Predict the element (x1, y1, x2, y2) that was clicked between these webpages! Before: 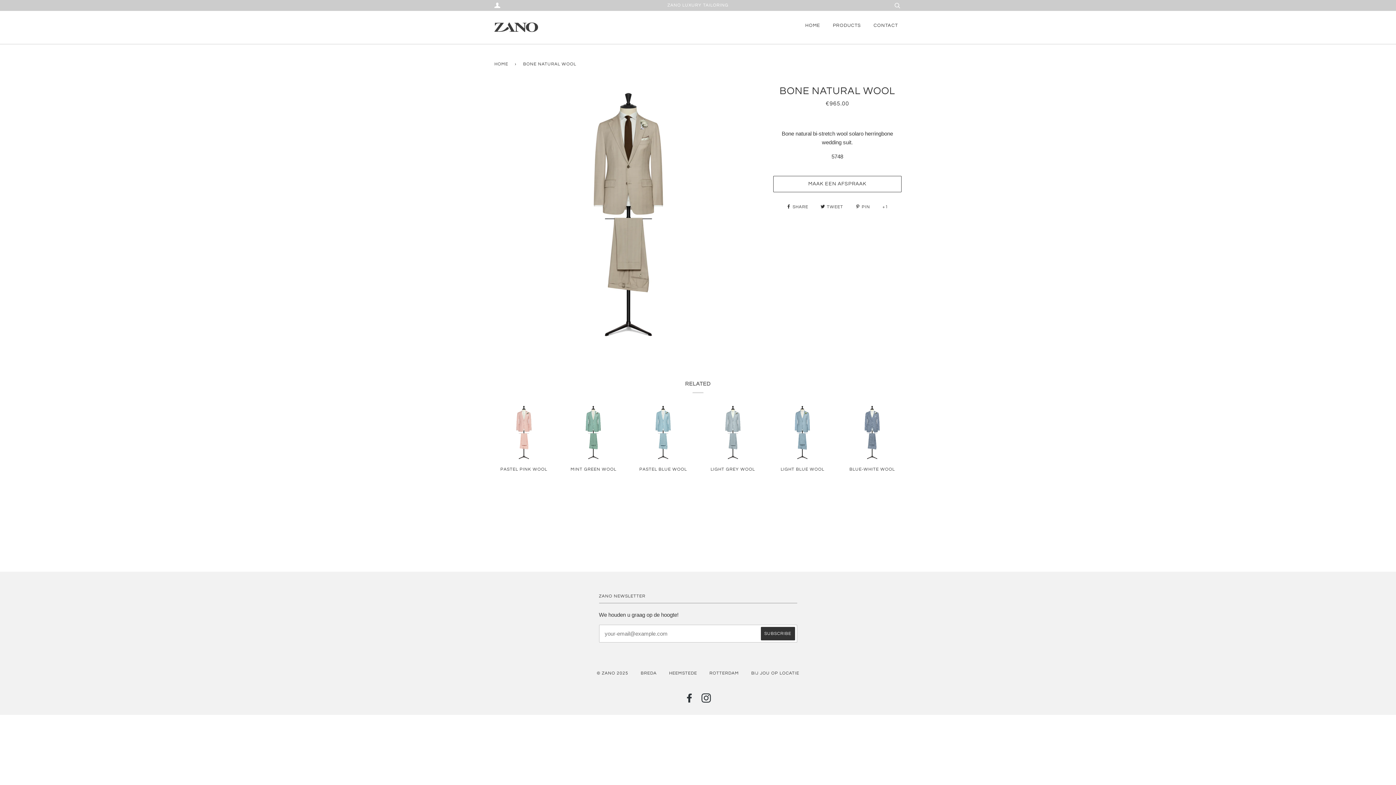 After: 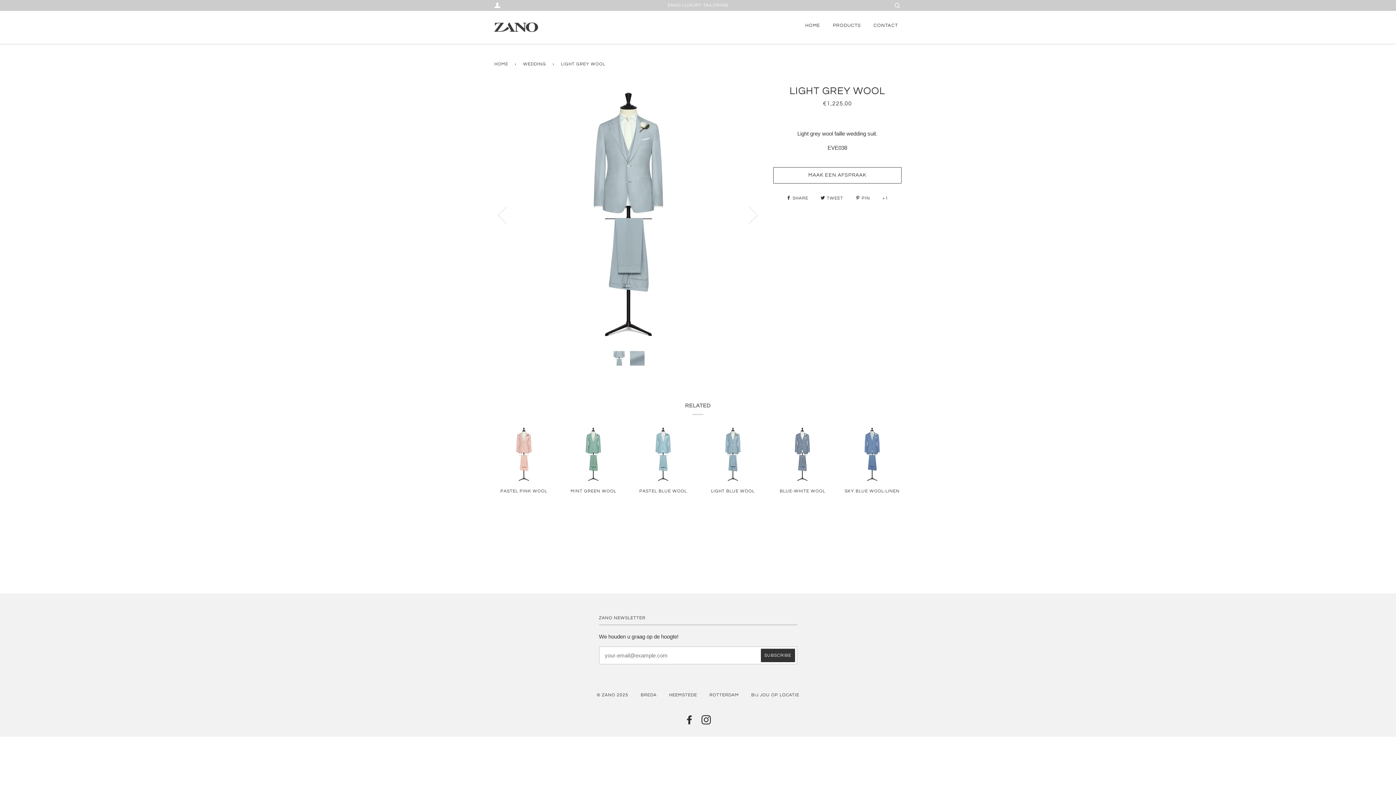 Action: label: LIGHT GREY WOOL

€1,225.00 bbox: (703, 466, 762, 484)